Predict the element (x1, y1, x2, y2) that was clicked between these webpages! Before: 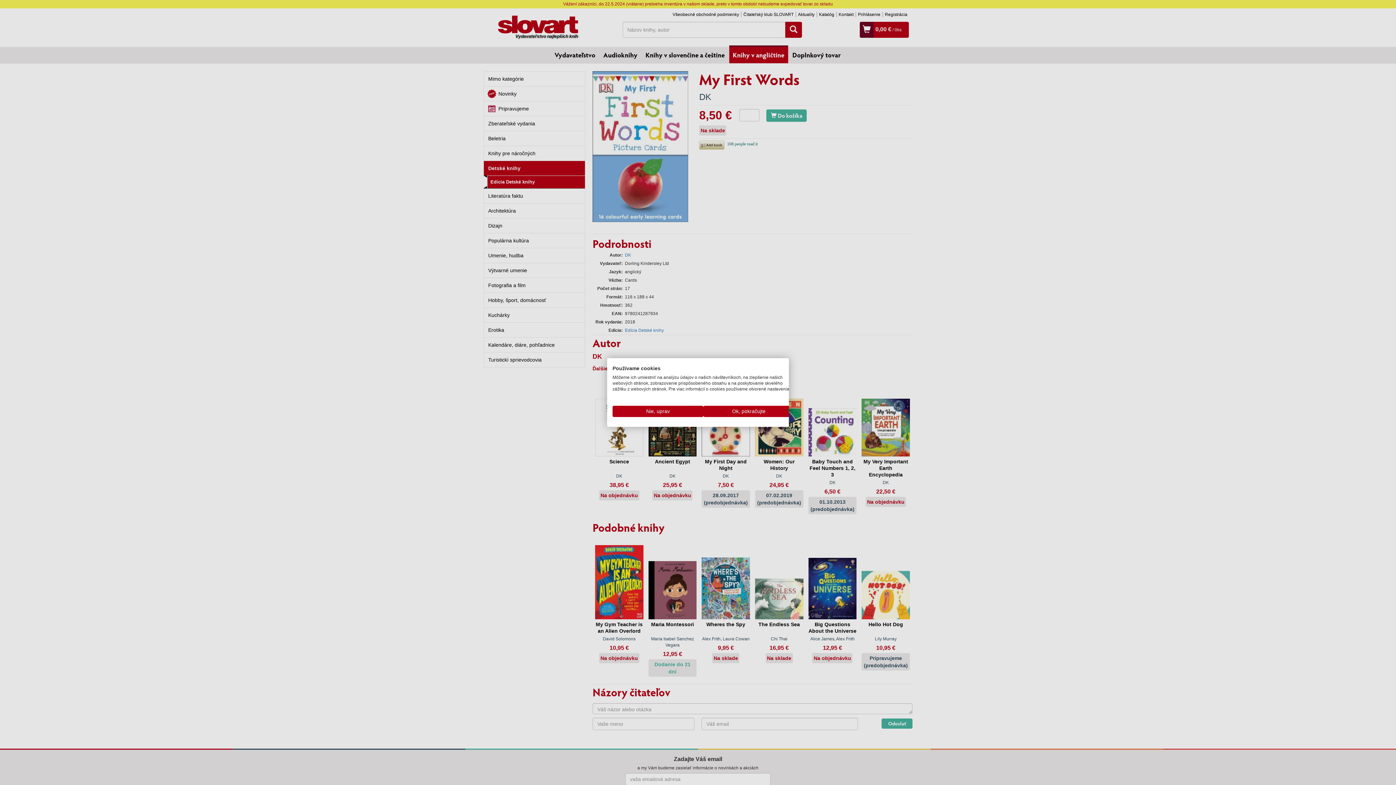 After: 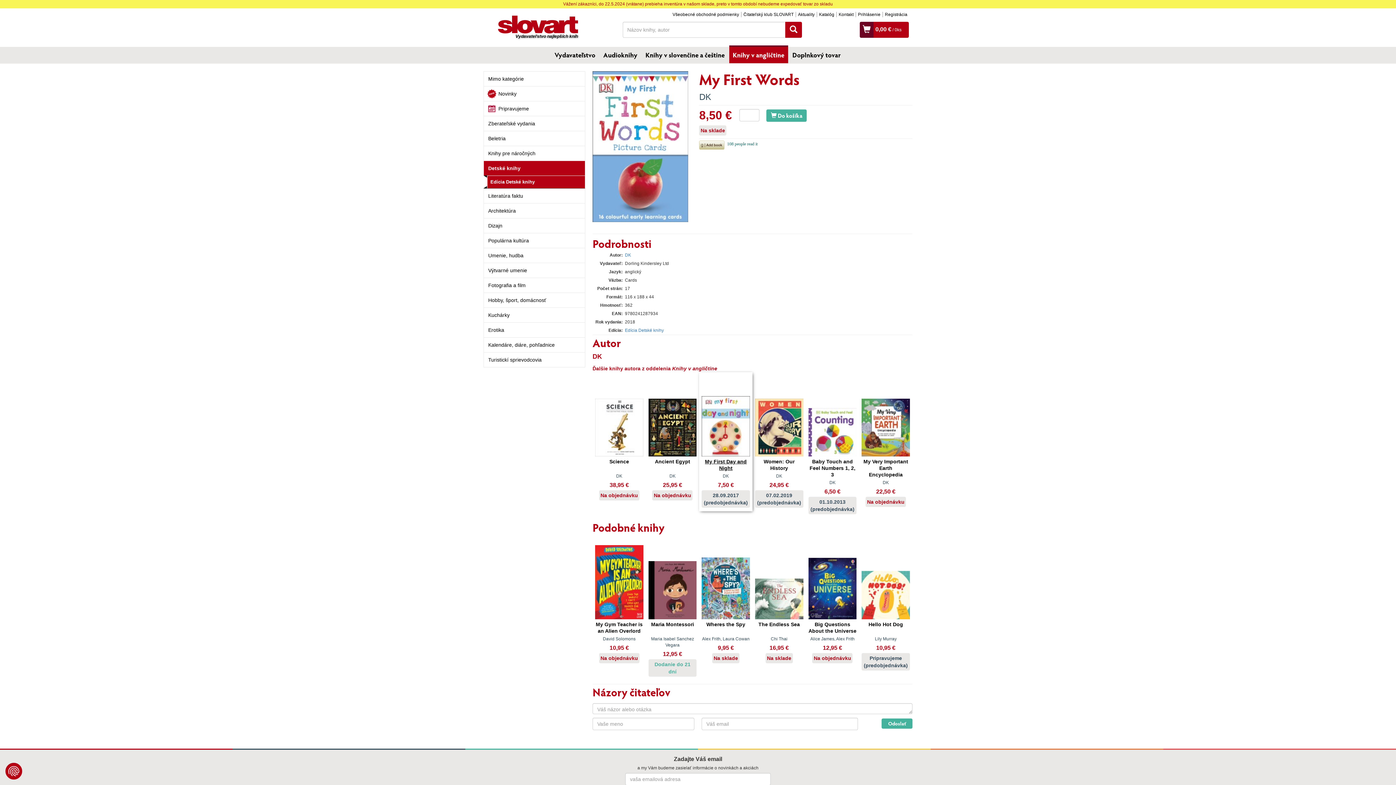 Action: bbox: (703, 406, 794, 417) label: Prijať všetky cookies